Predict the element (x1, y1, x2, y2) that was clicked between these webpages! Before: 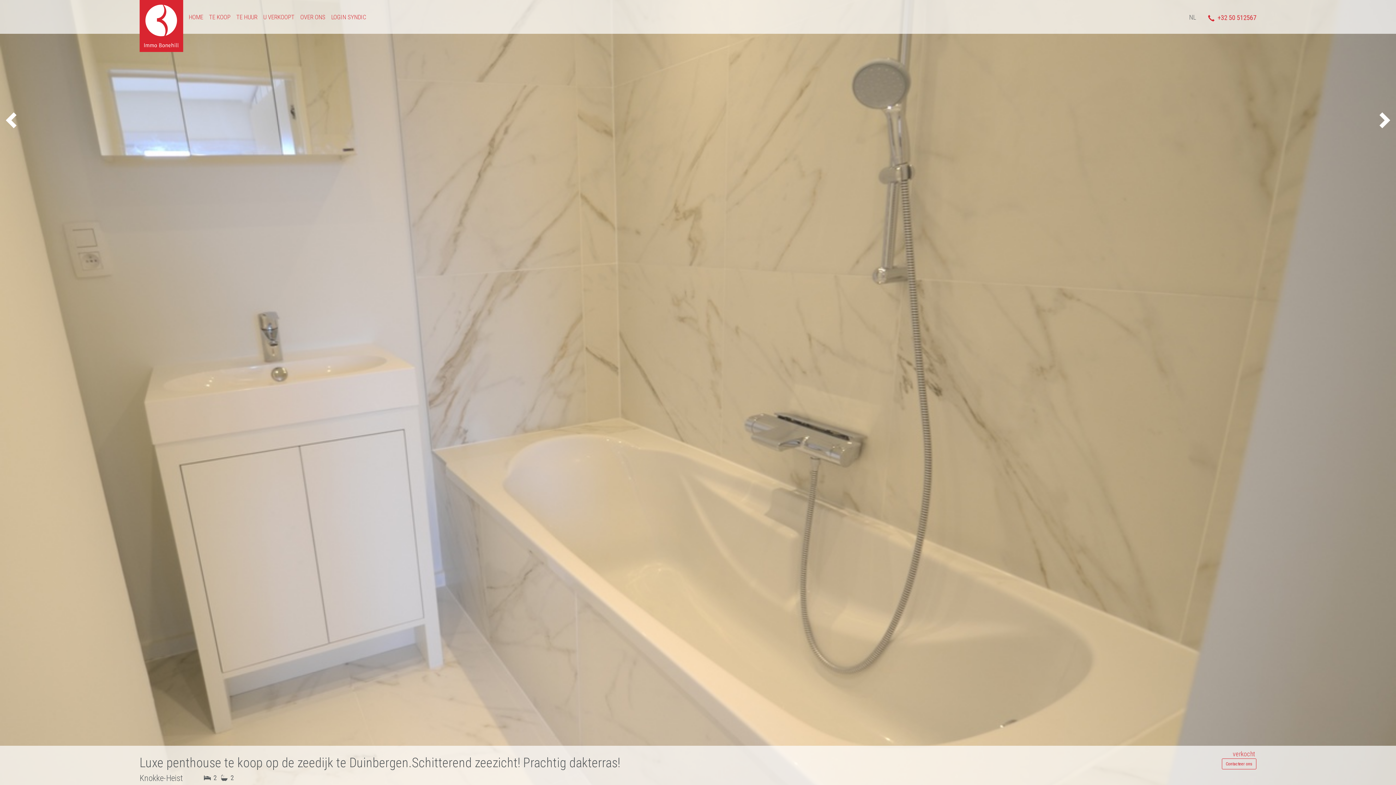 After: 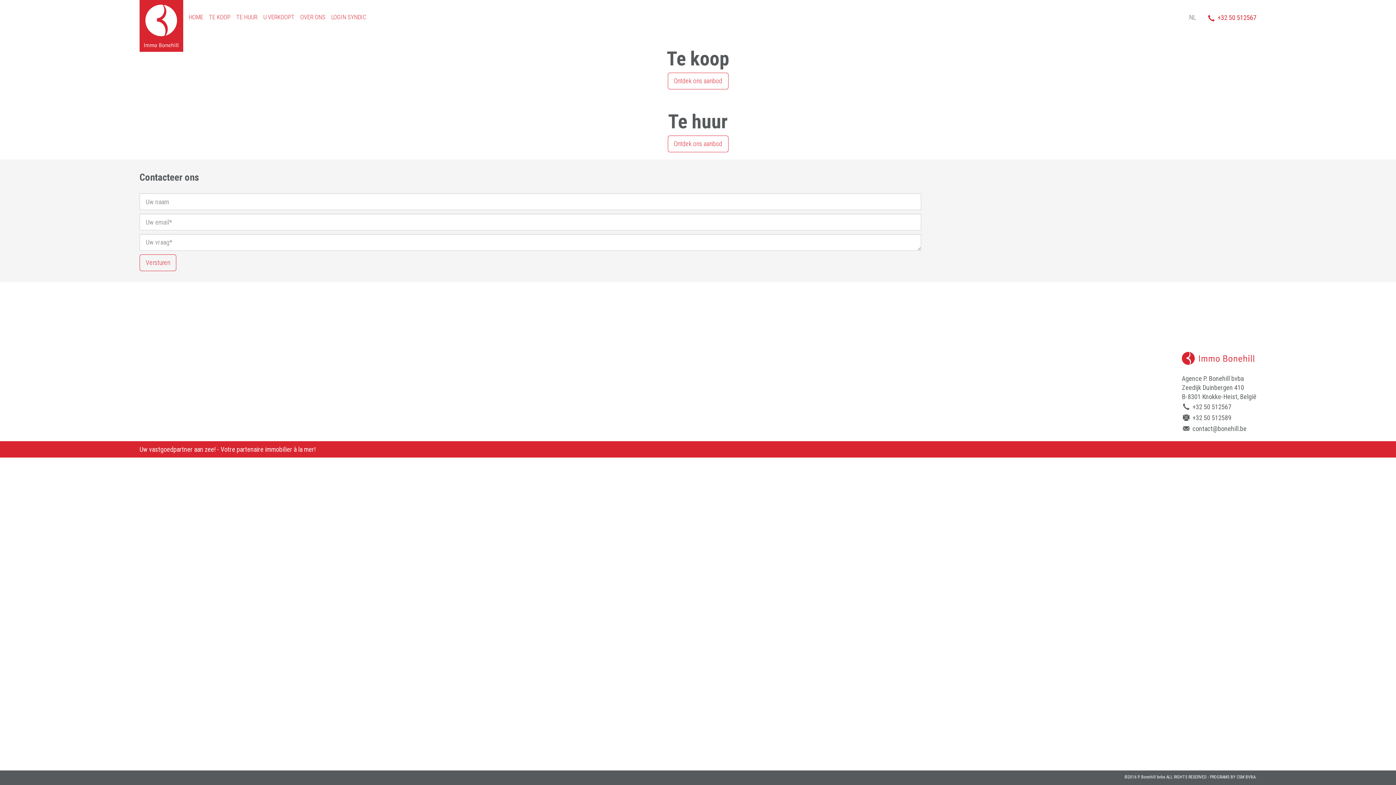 Action: bbox: (188, 13, 203, 20) label: HOME